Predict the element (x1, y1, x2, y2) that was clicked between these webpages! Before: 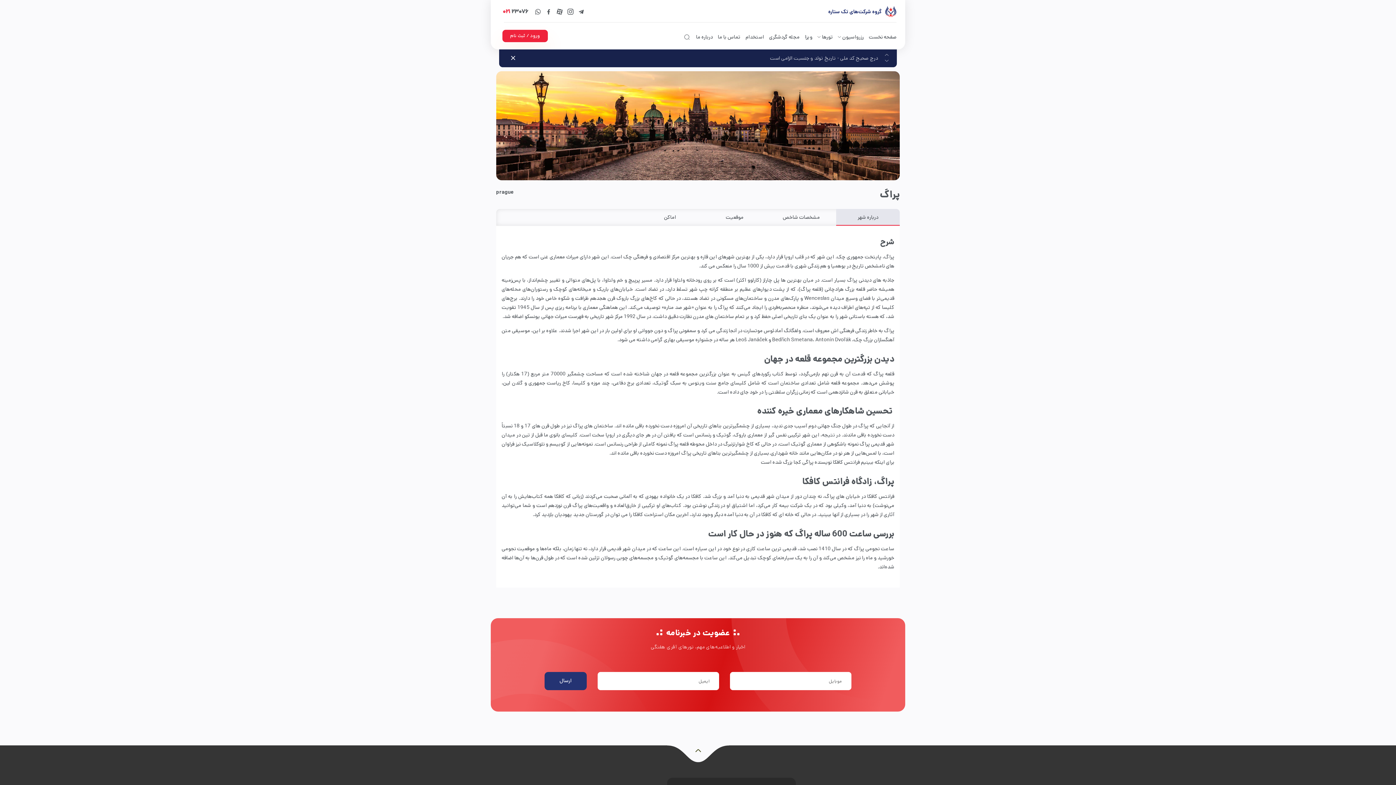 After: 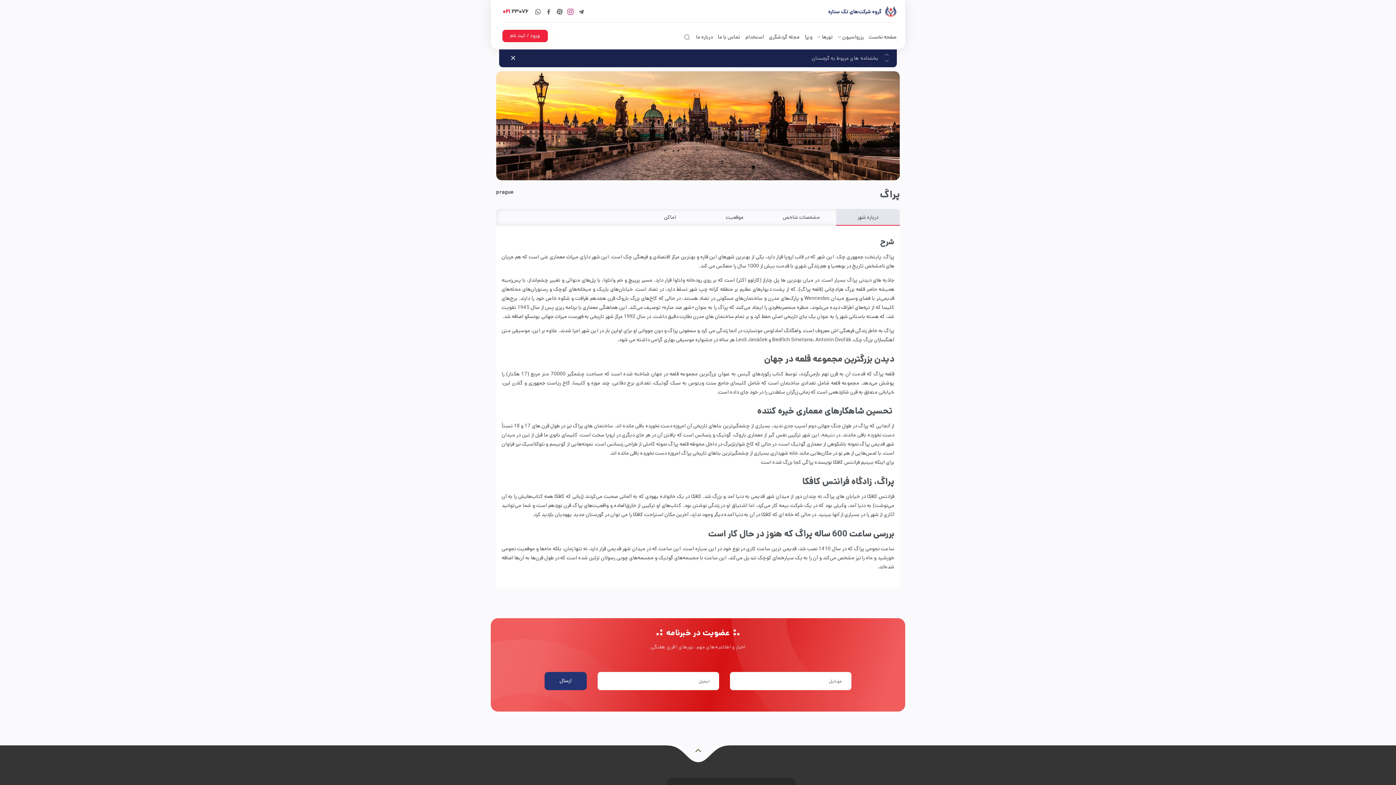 Action: bbox: (562, 3, 577, 18)